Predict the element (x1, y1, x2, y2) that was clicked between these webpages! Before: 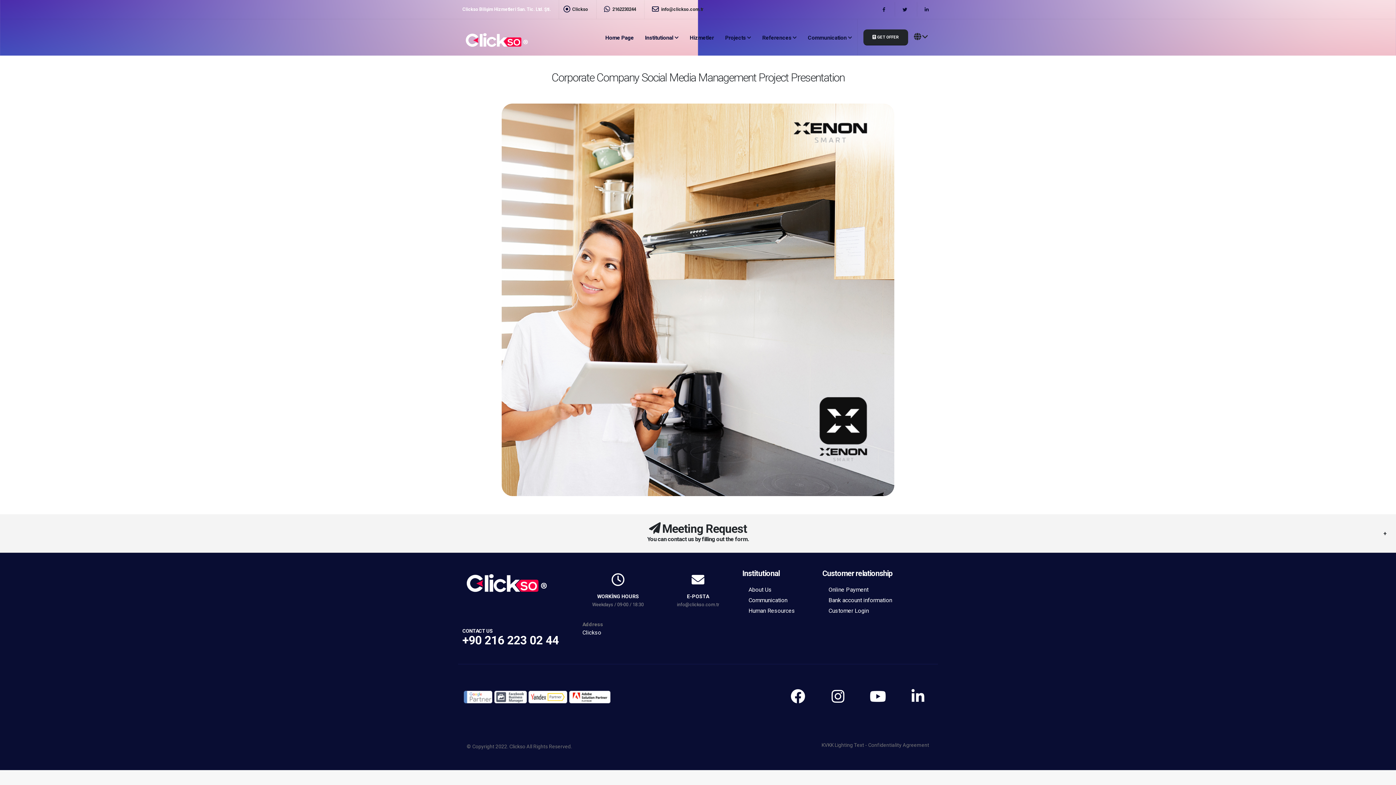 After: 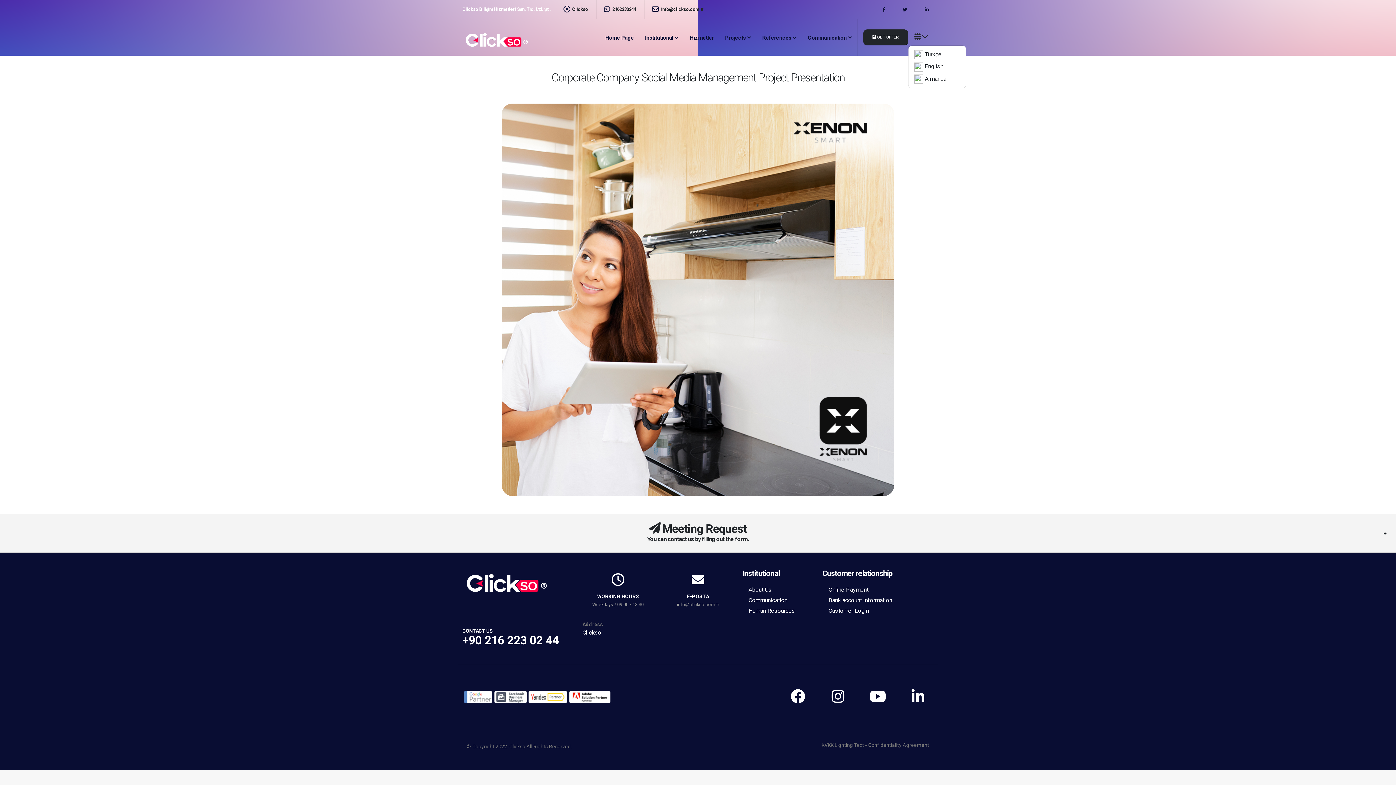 Action: bbox: (908, 30, 933, 44) label:  